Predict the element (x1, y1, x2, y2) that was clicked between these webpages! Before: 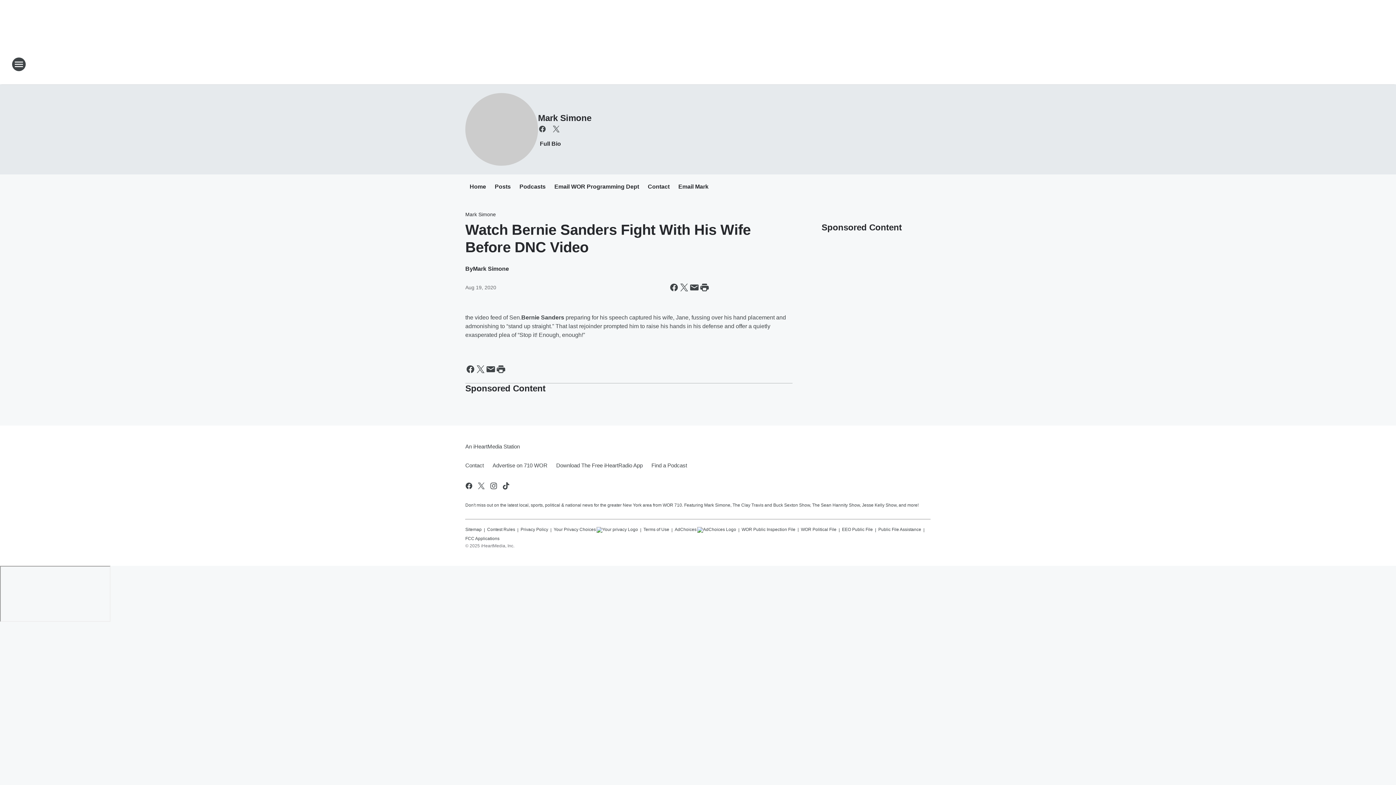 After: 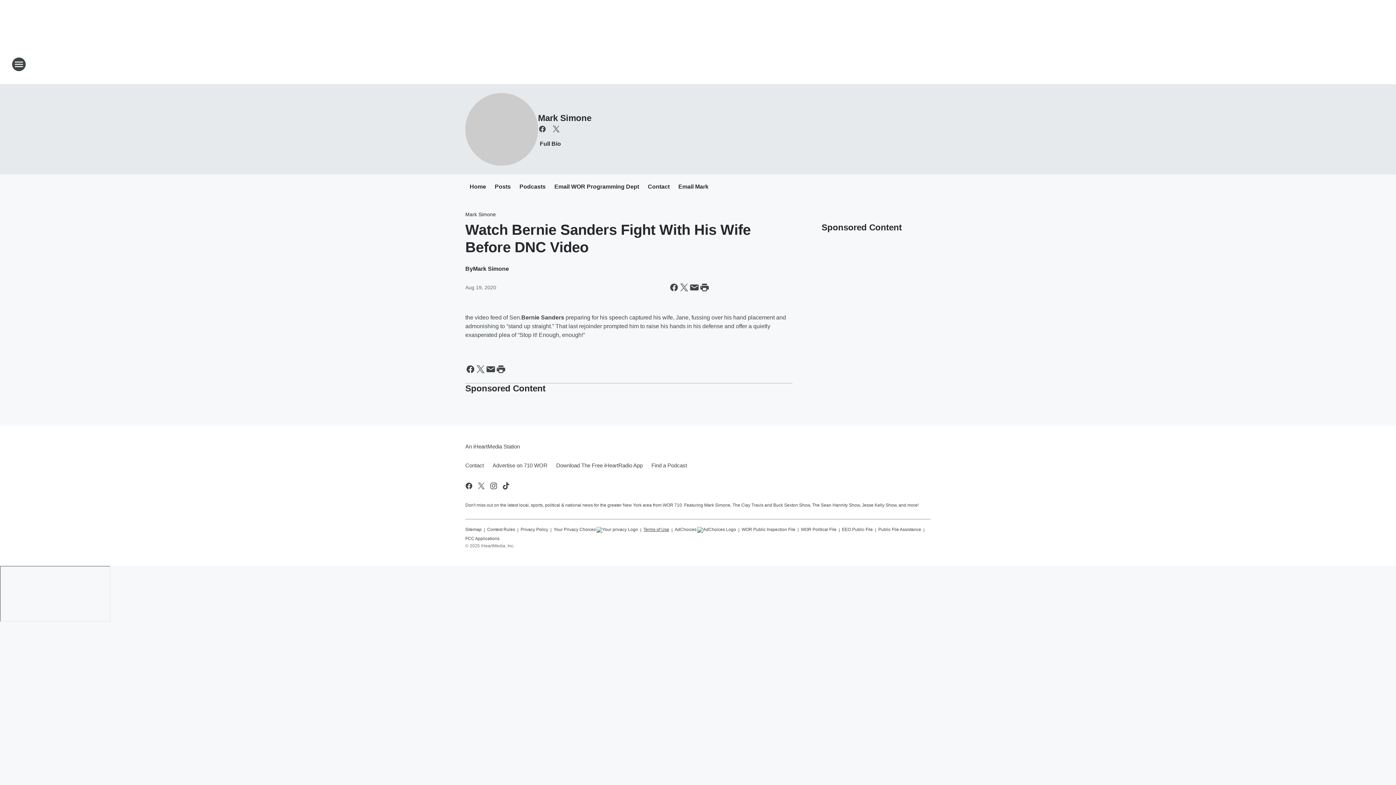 Action: label: Terms of Use bbox: (643, 524, 669, 533)